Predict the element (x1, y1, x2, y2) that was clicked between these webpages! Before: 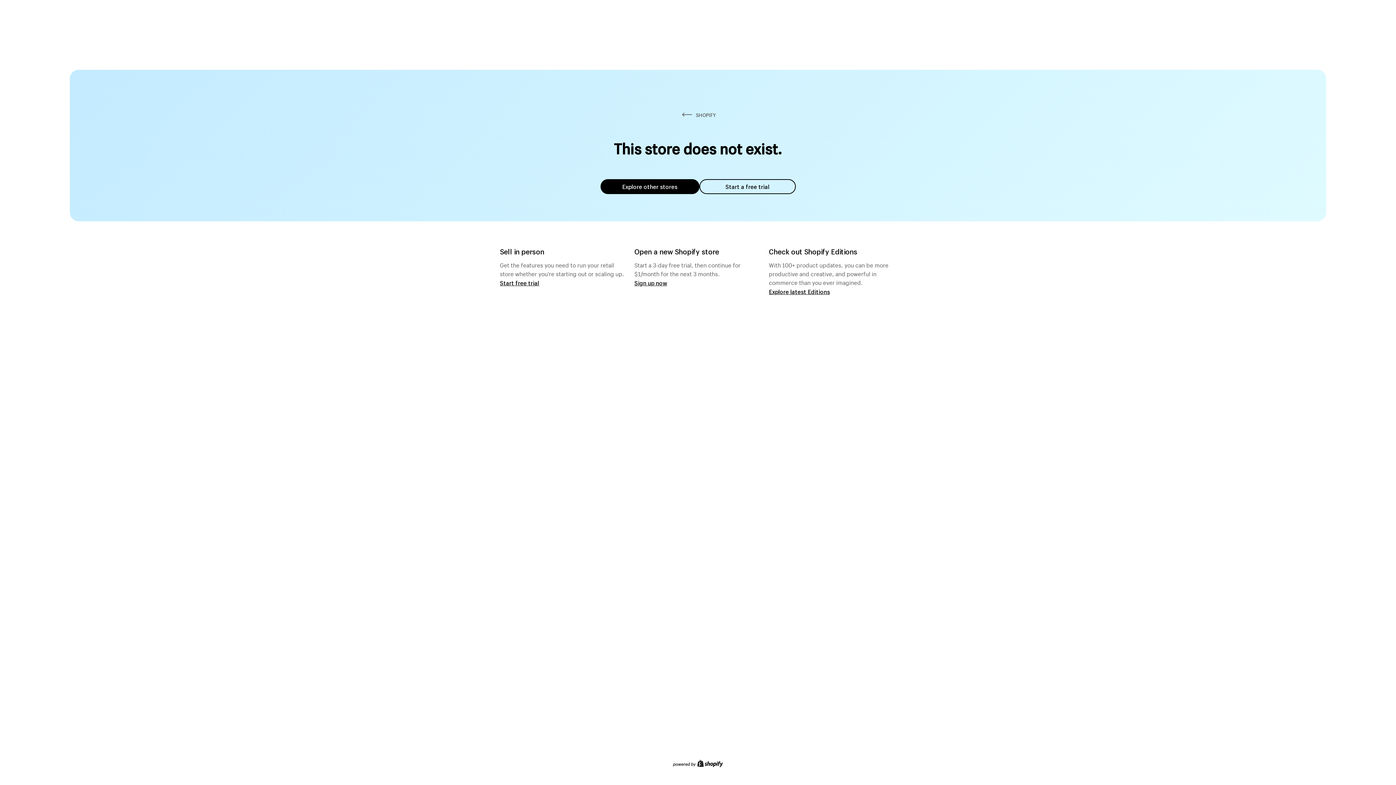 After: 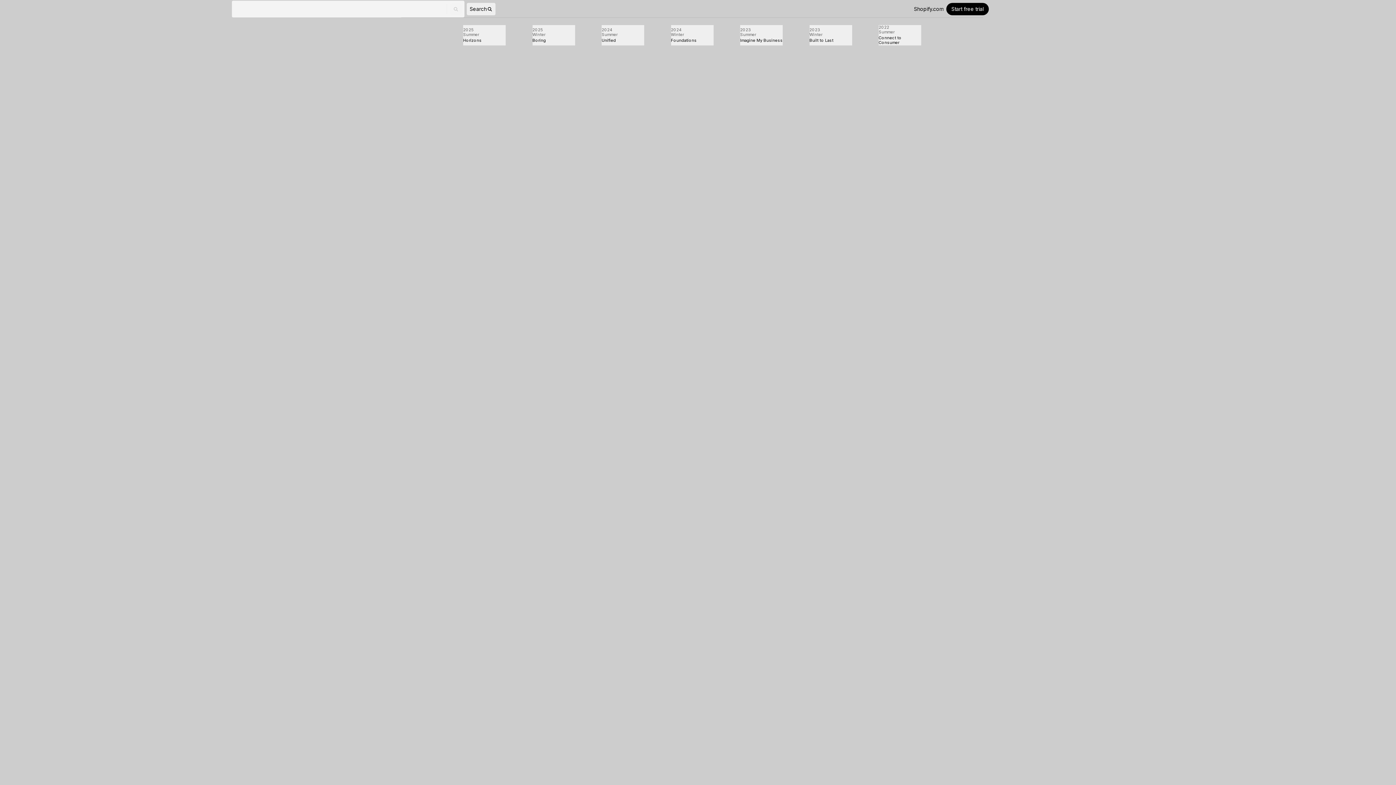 Action: label: Explore latest Editions bbox: (769, 287, 830, 295)